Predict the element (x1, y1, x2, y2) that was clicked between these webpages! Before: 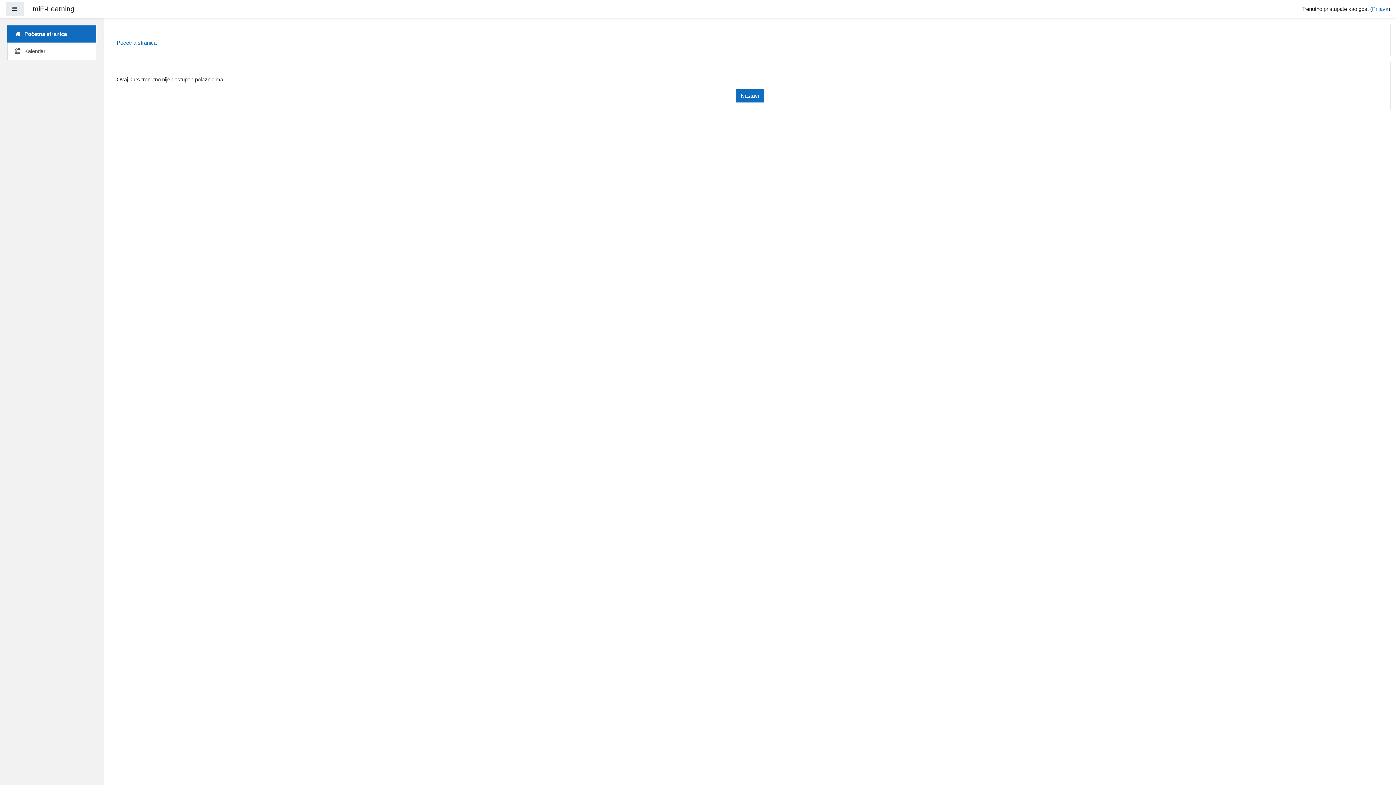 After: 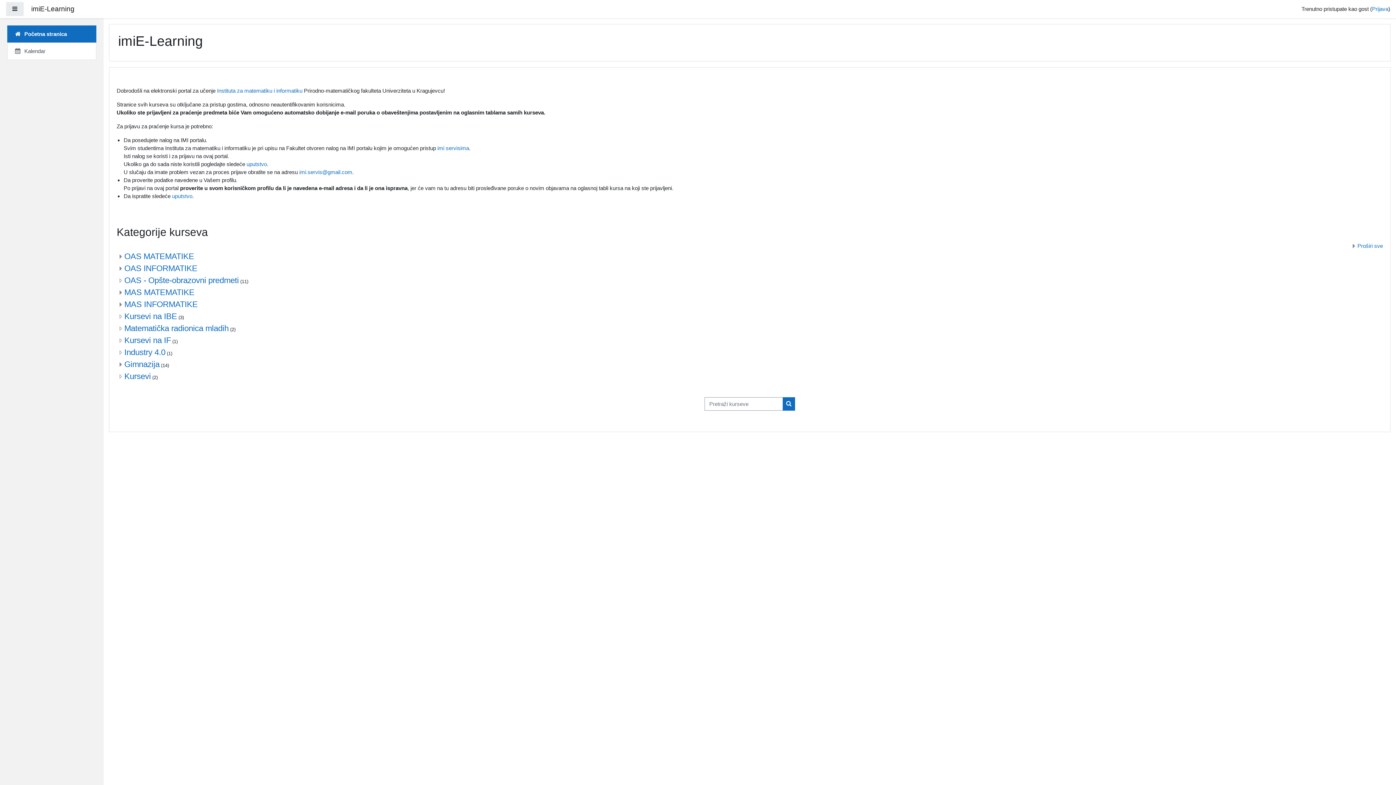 Action: bbox: (736, 89, 763, 102) label: Nastavi